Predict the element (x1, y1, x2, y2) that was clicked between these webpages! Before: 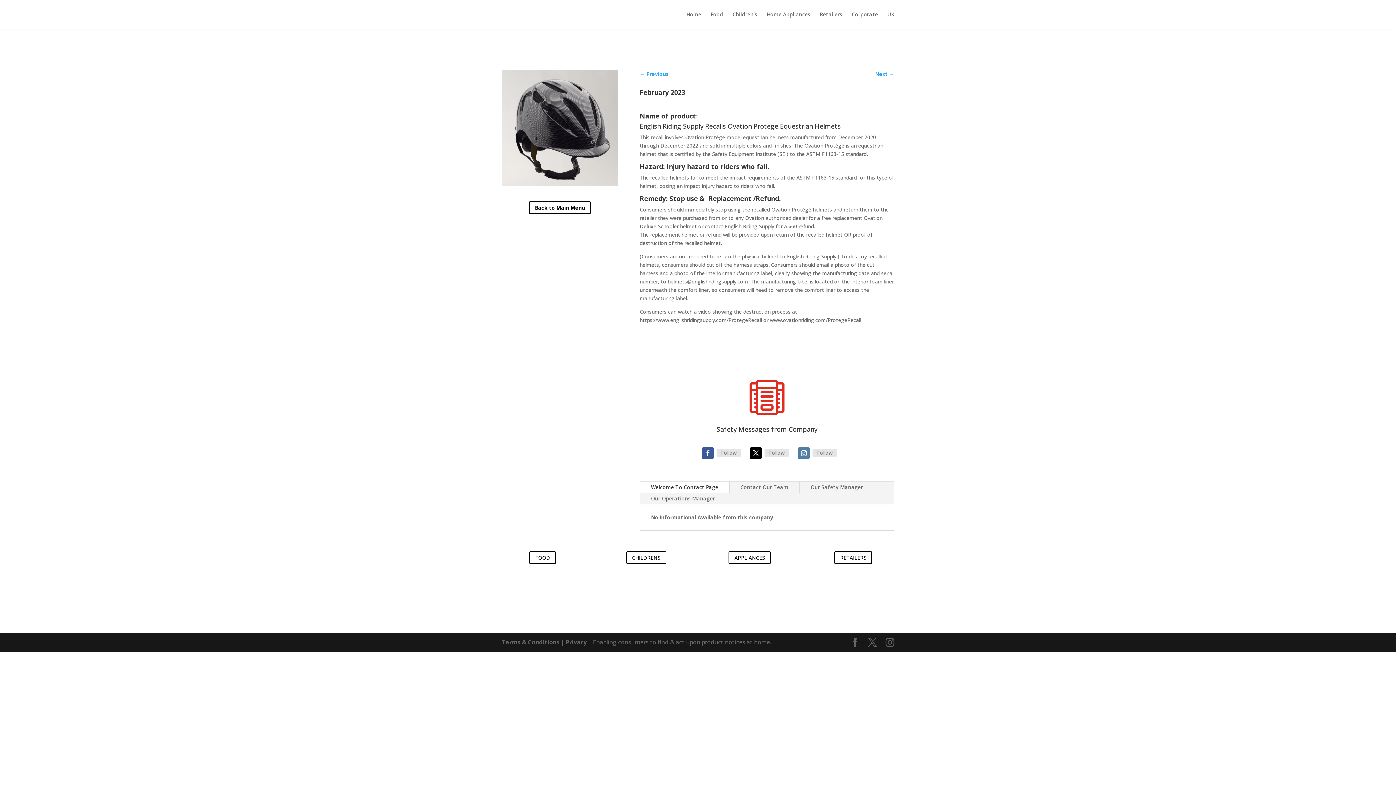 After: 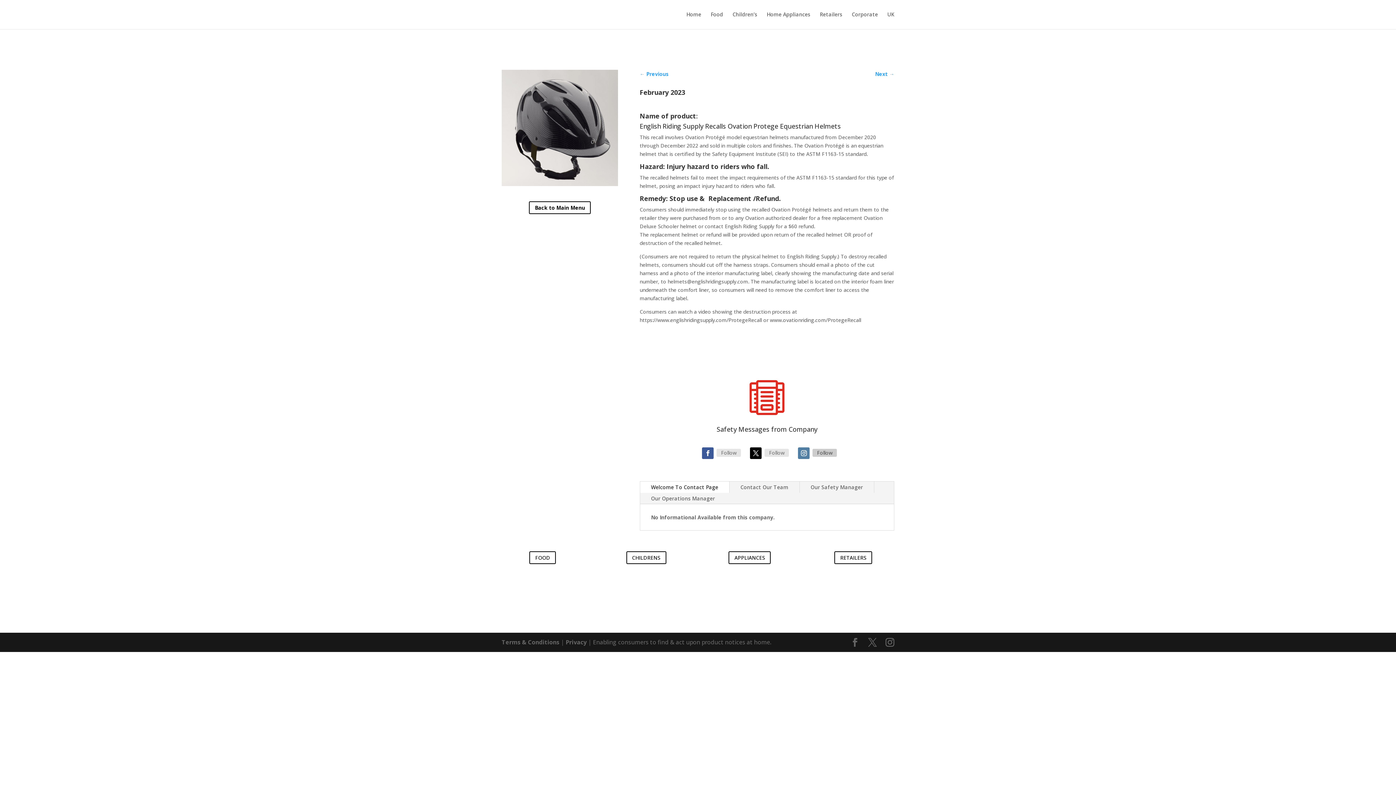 Action: label: Follow bbox: (812, 449, 837, 457)